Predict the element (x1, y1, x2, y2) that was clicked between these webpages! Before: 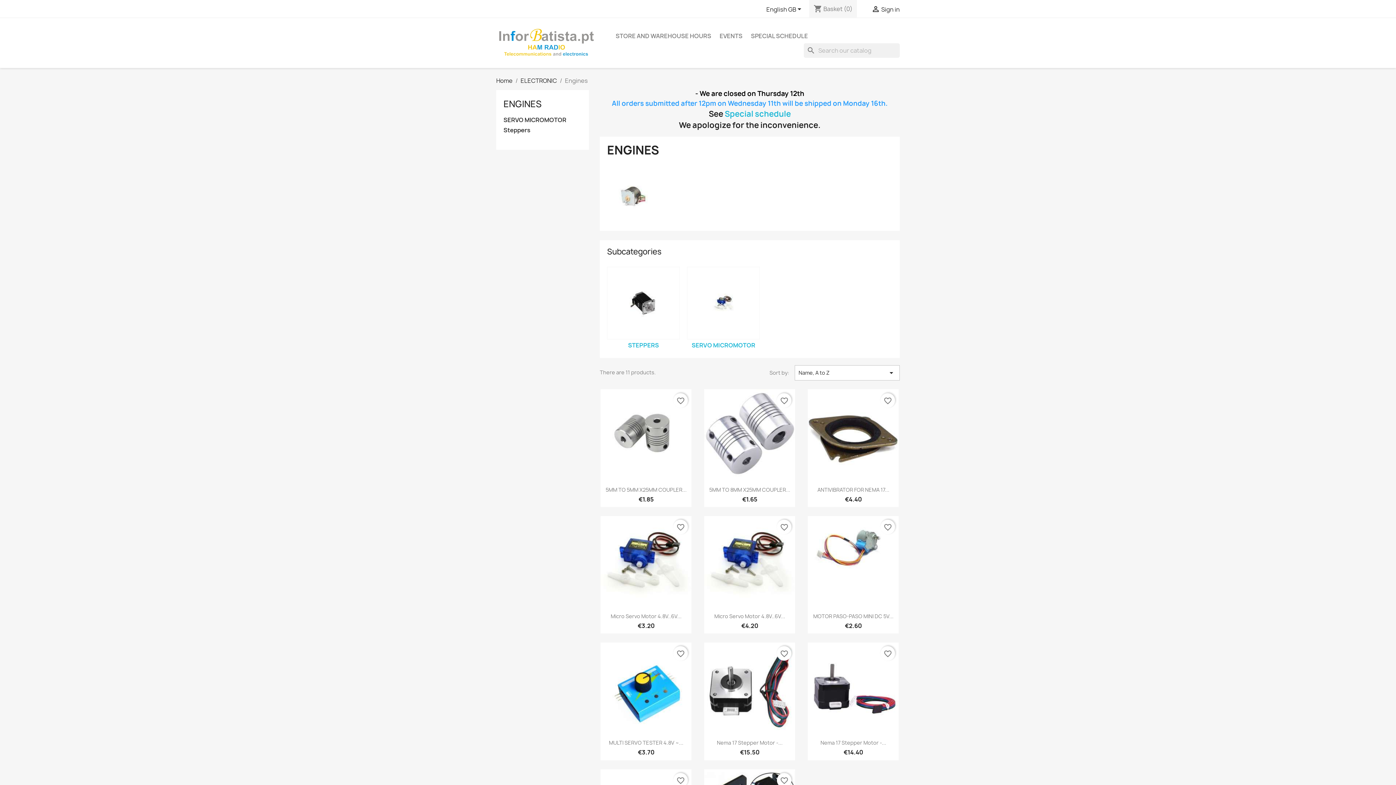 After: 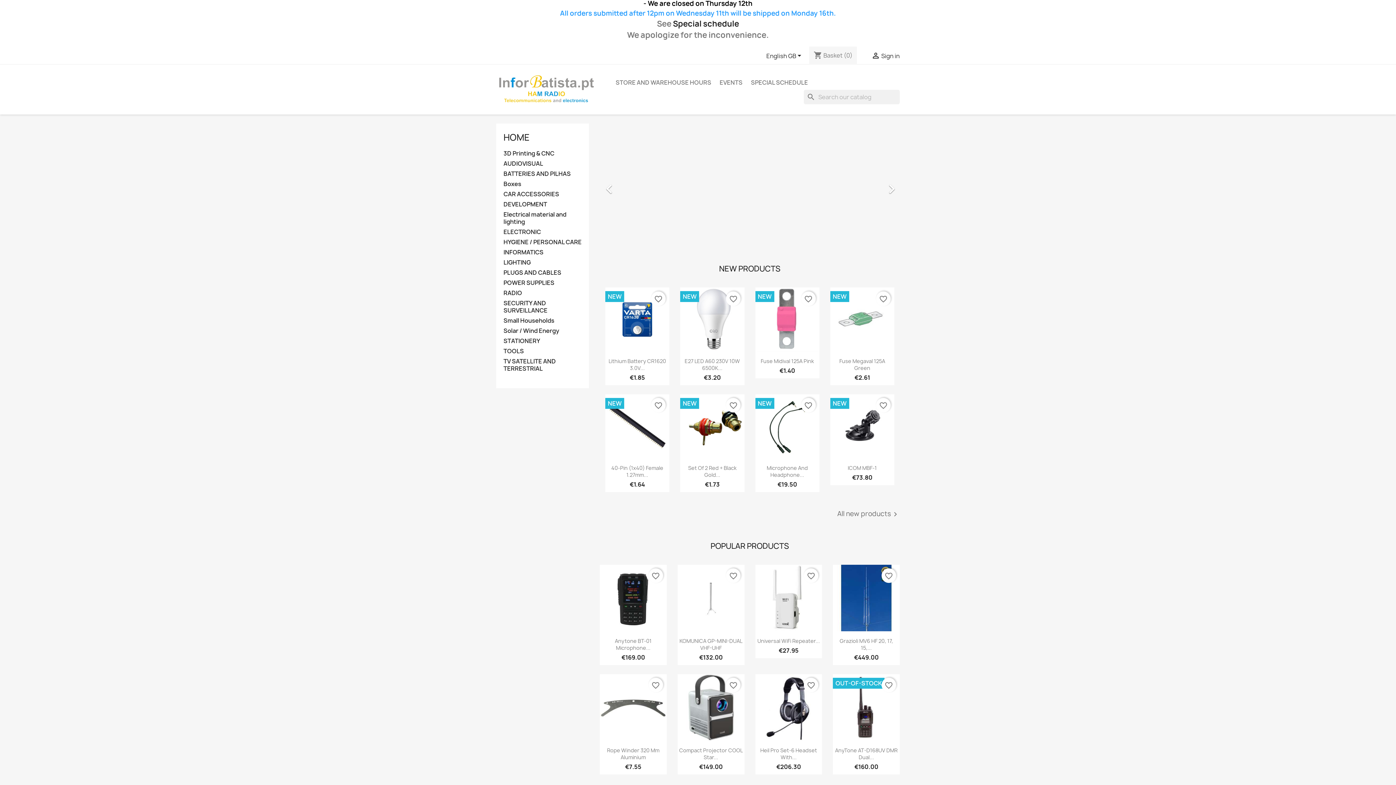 Action: bbox: (496, 38, 595, 46)